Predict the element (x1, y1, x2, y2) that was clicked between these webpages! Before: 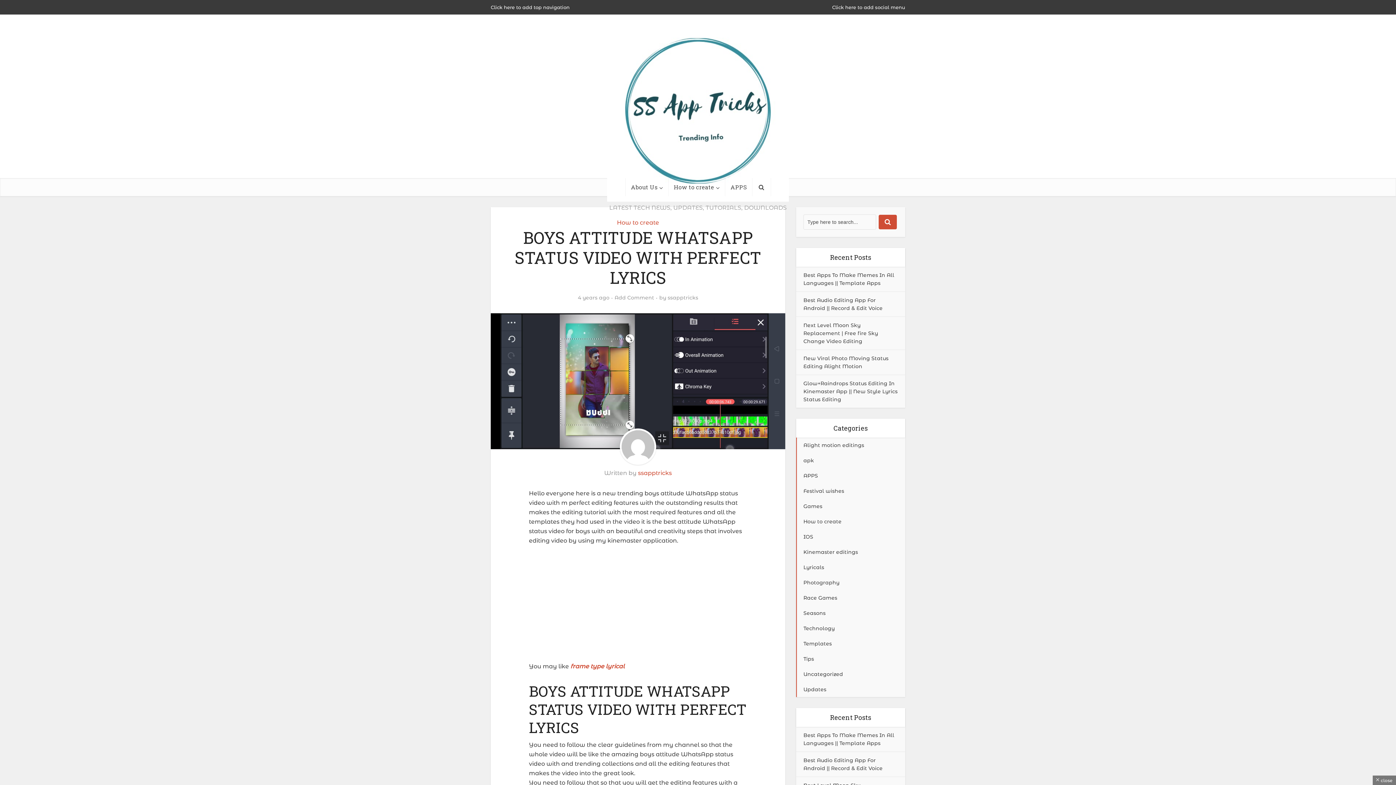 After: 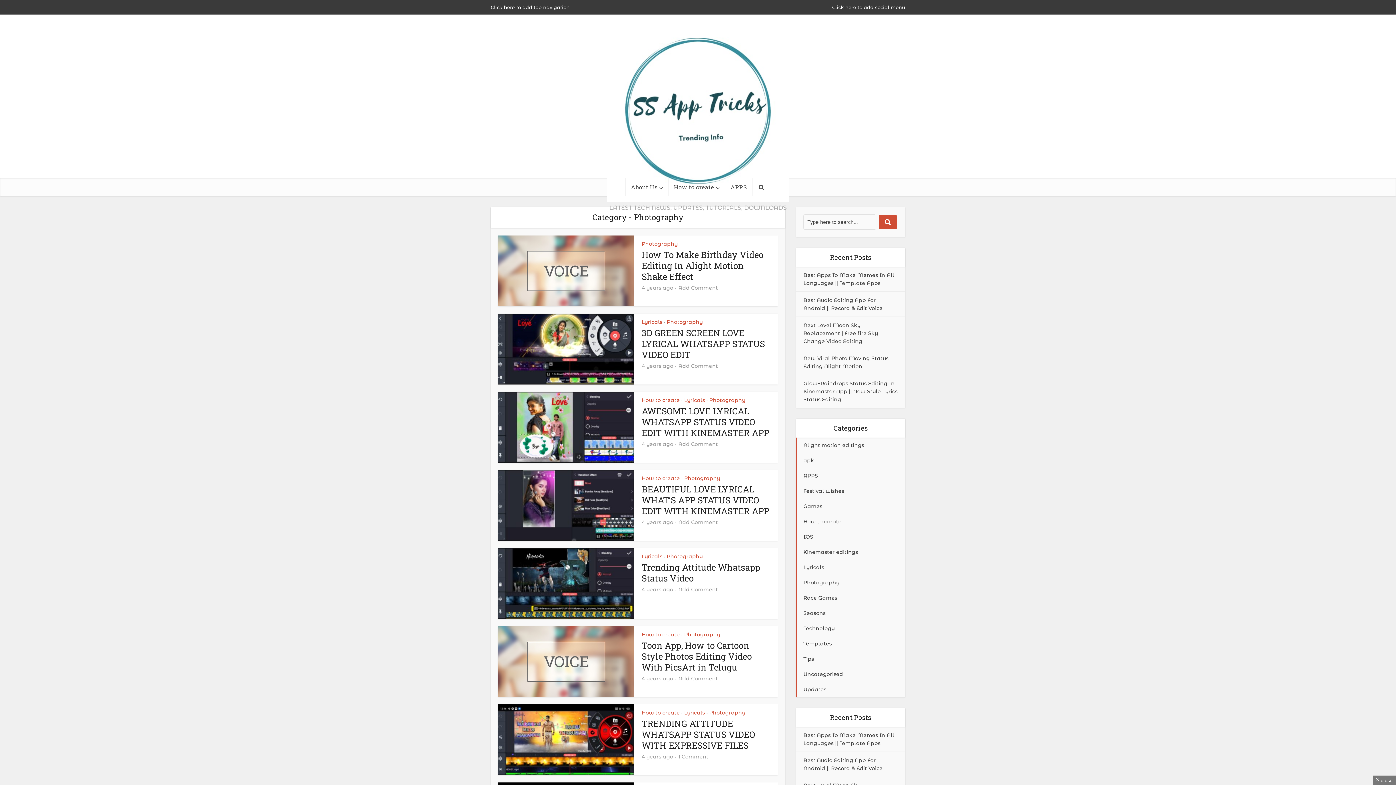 Action: label: Photography bbox: (796, 575, 905, 590)